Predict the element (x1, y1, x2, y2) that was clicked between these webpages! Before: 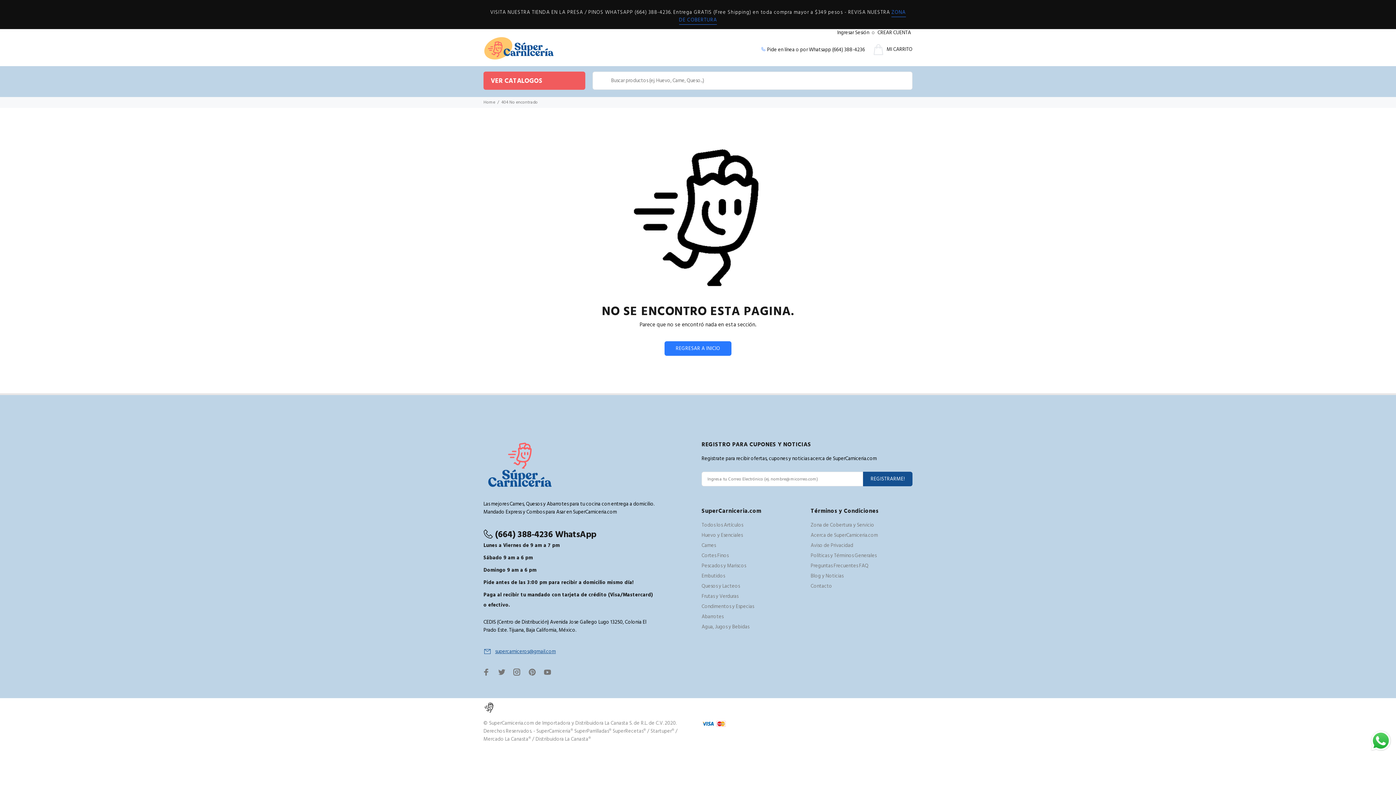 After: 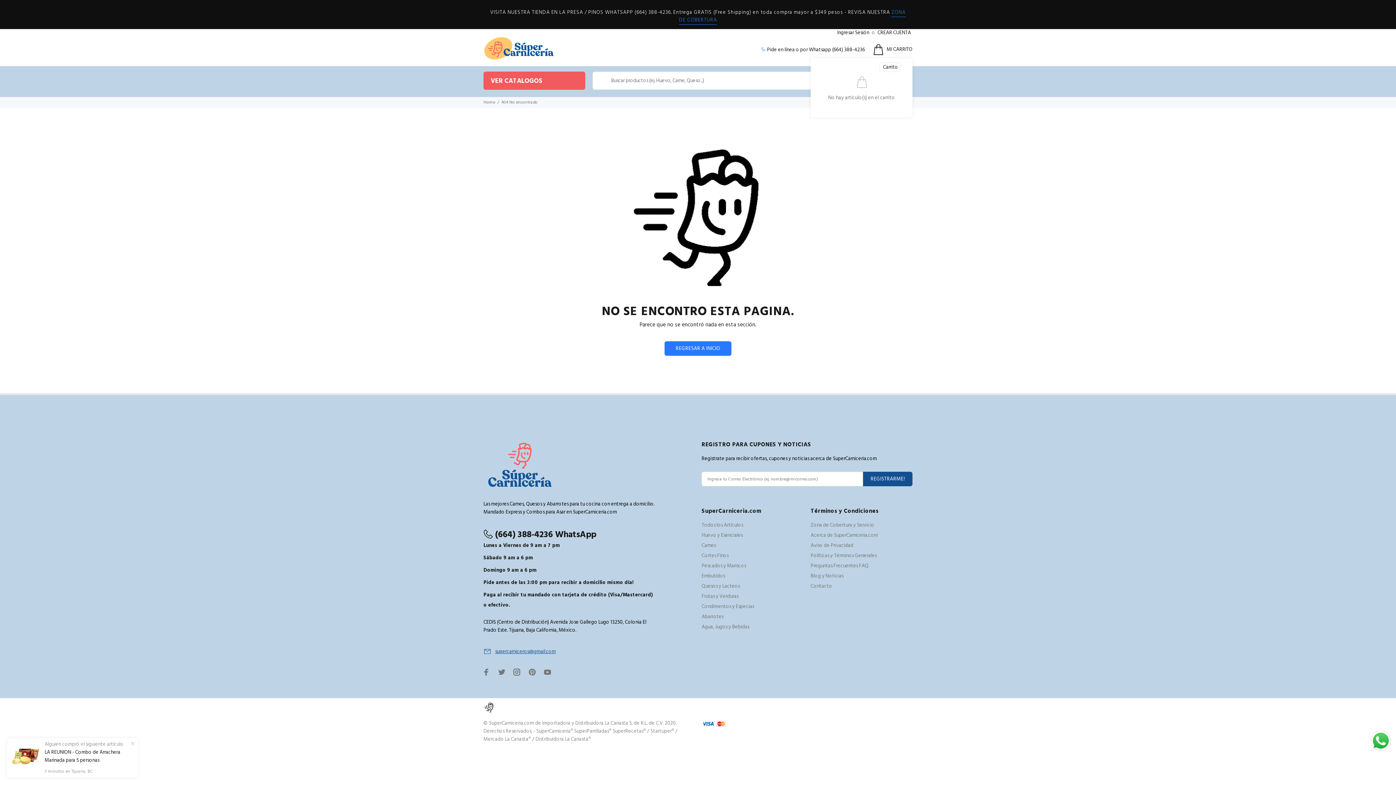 Action: label: MI CARRITO bbox: (868, 40, 912, 58)